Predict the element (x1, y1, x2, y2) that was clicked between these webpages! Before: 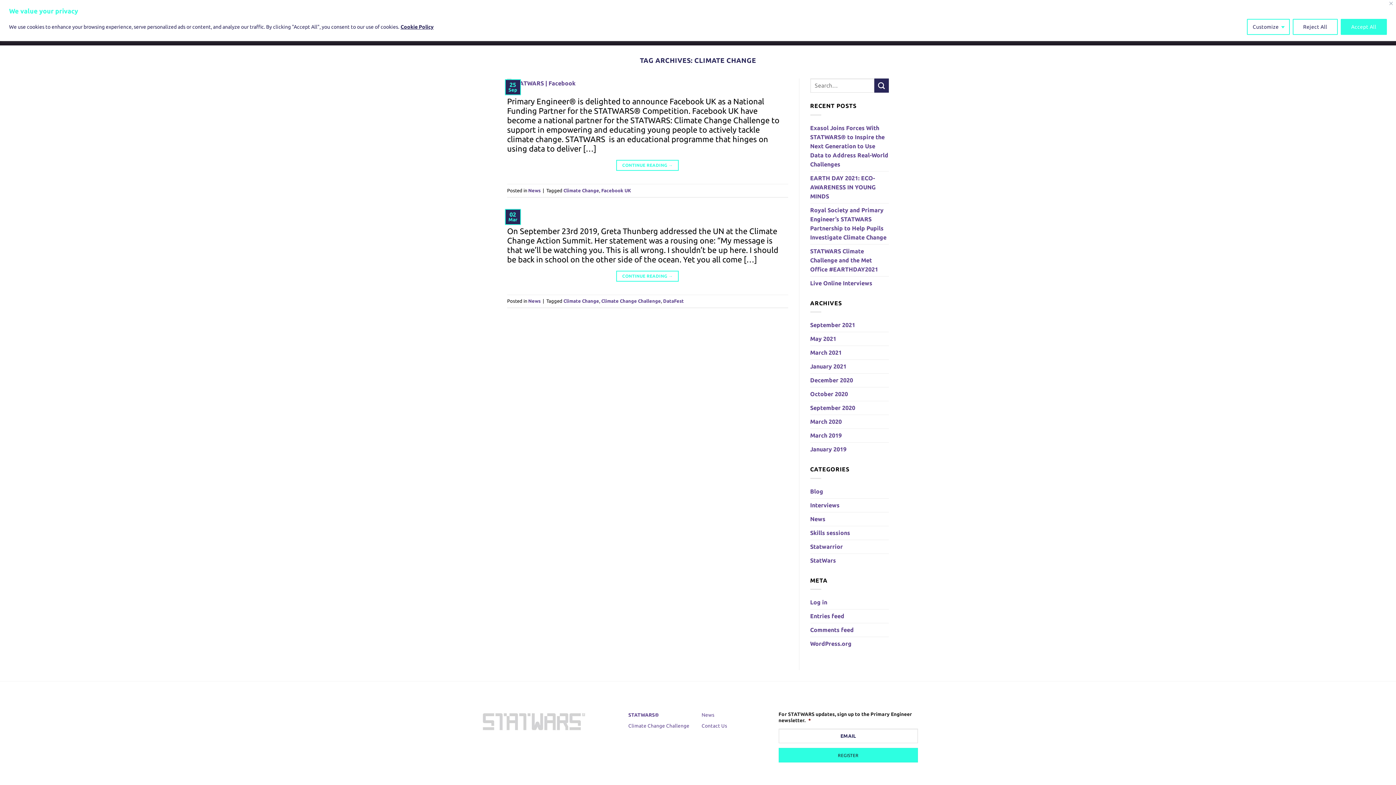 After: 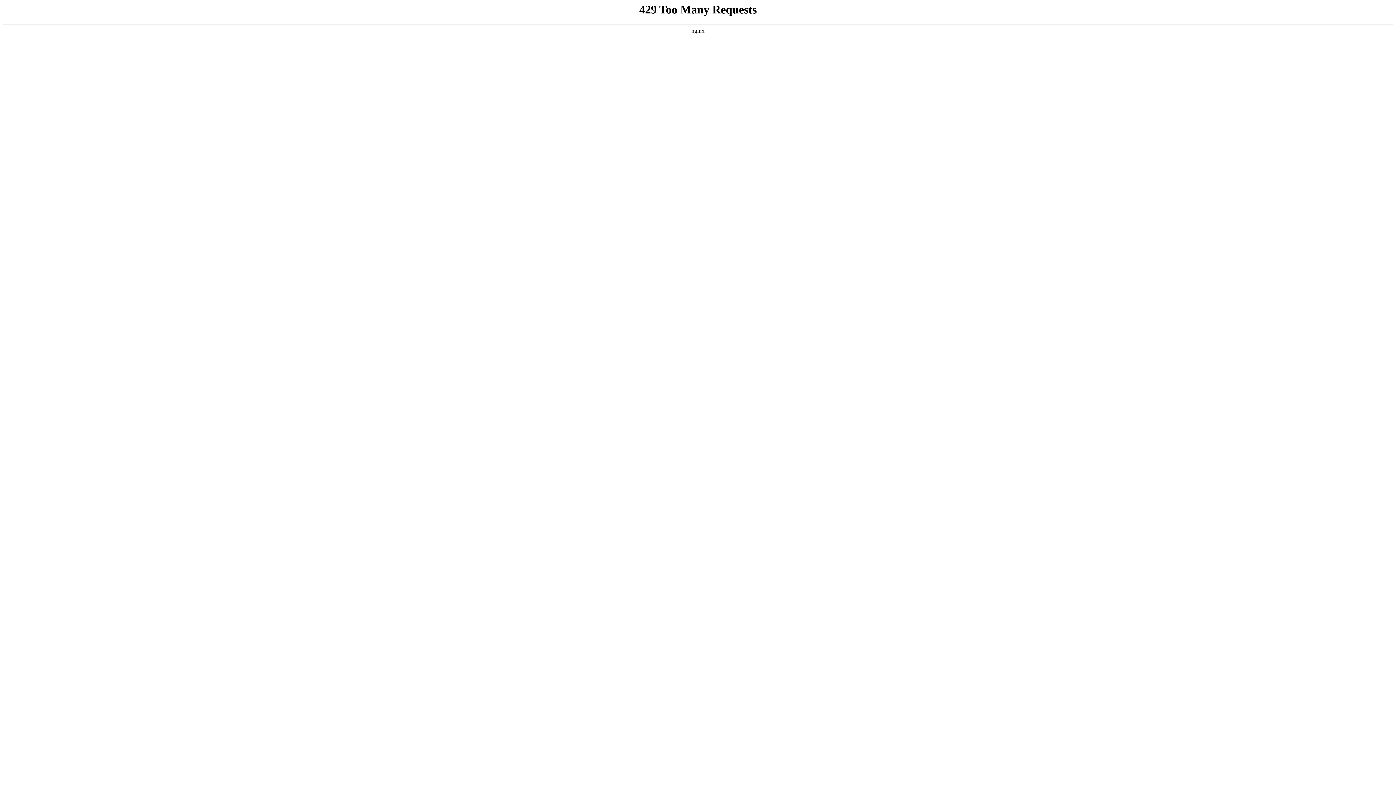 Action: label: CONTINUE READING → bbox: (616, 160, 679, 171)